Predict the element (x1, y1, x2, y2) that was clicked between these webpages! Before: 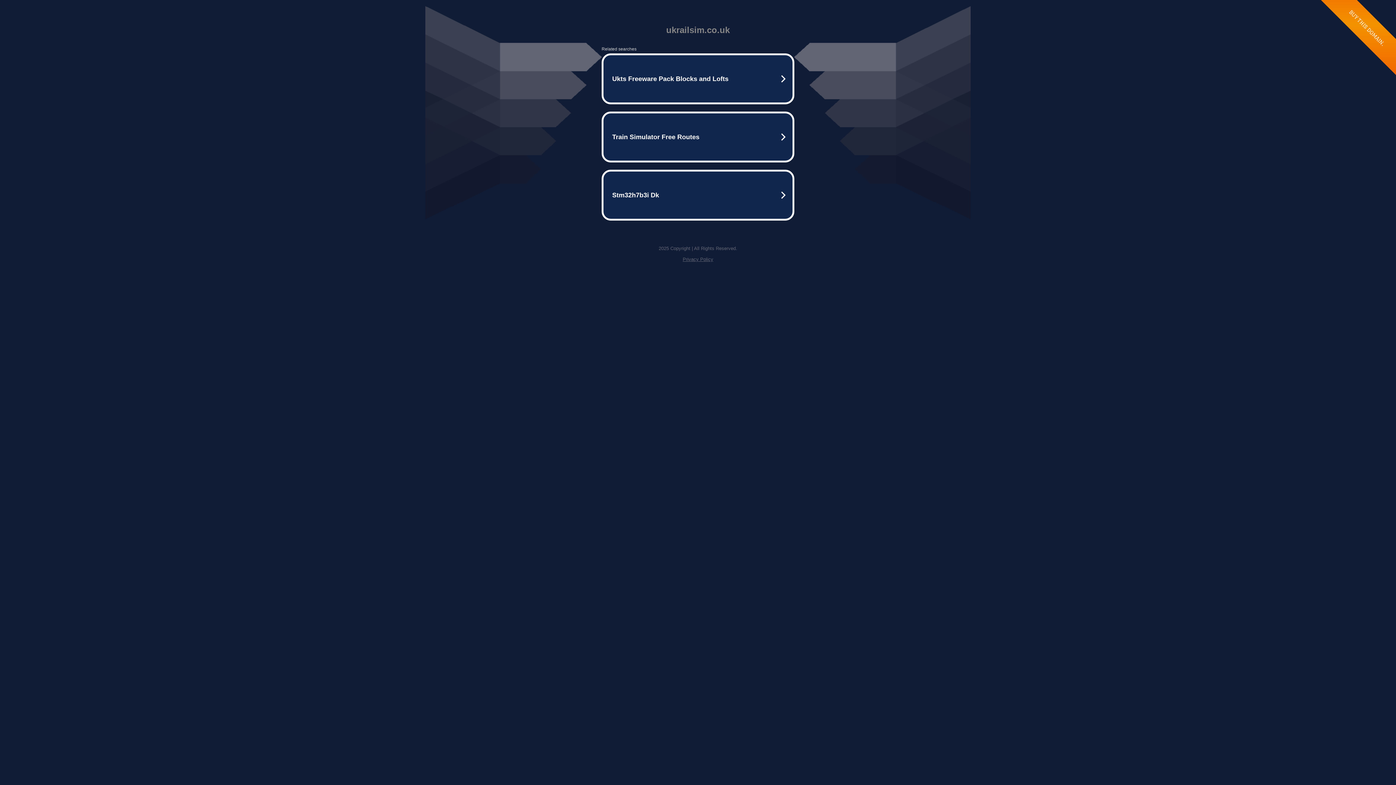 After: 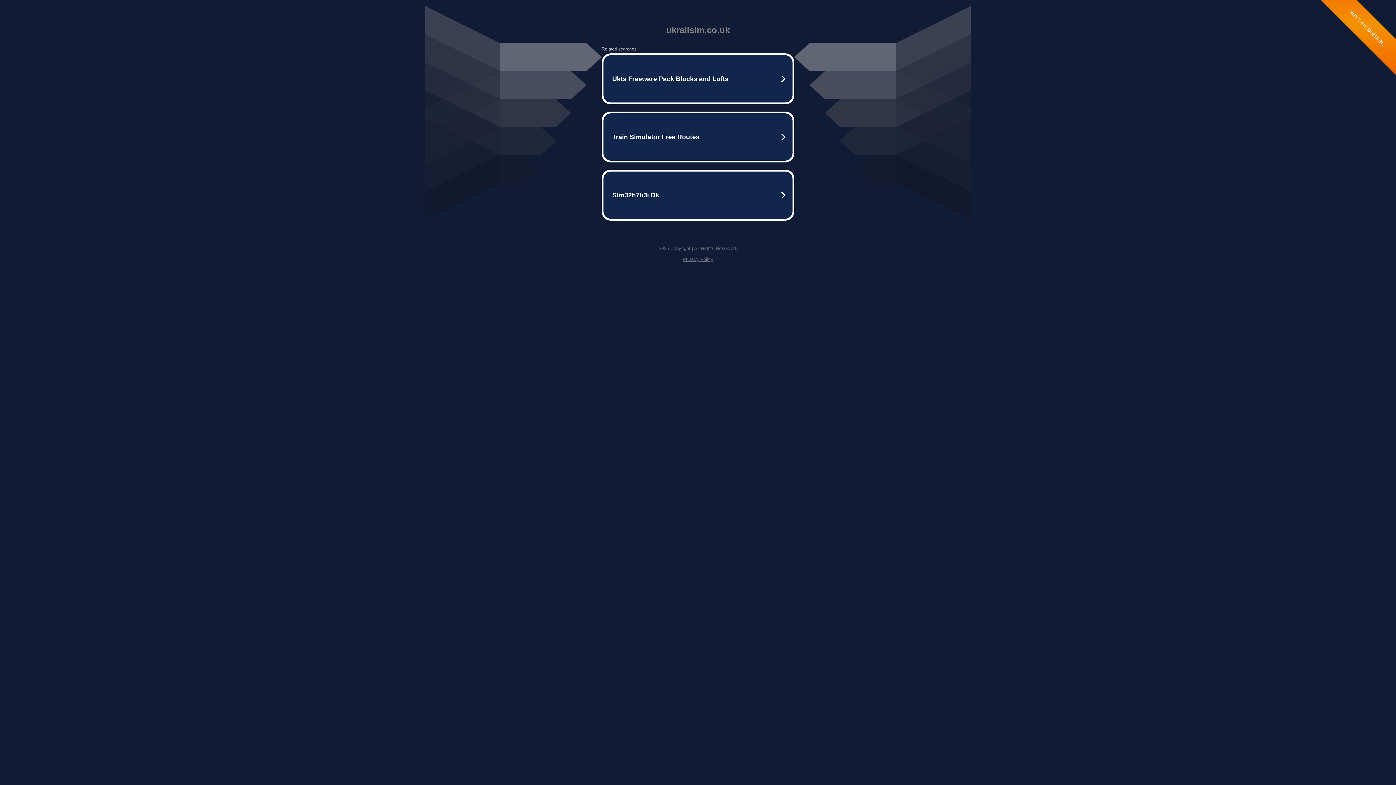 Action: bbox: (682, 256, 713, 262) label: Privacy Policy